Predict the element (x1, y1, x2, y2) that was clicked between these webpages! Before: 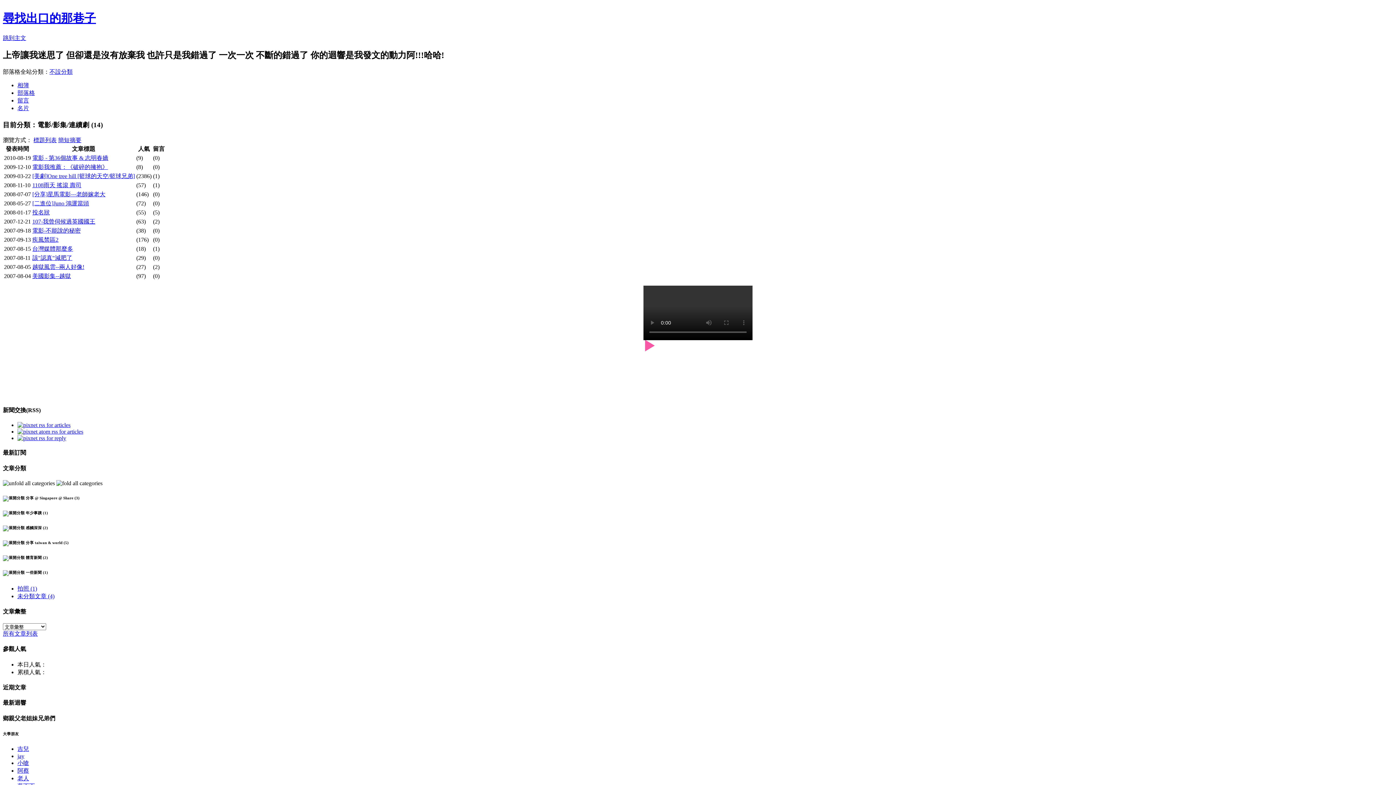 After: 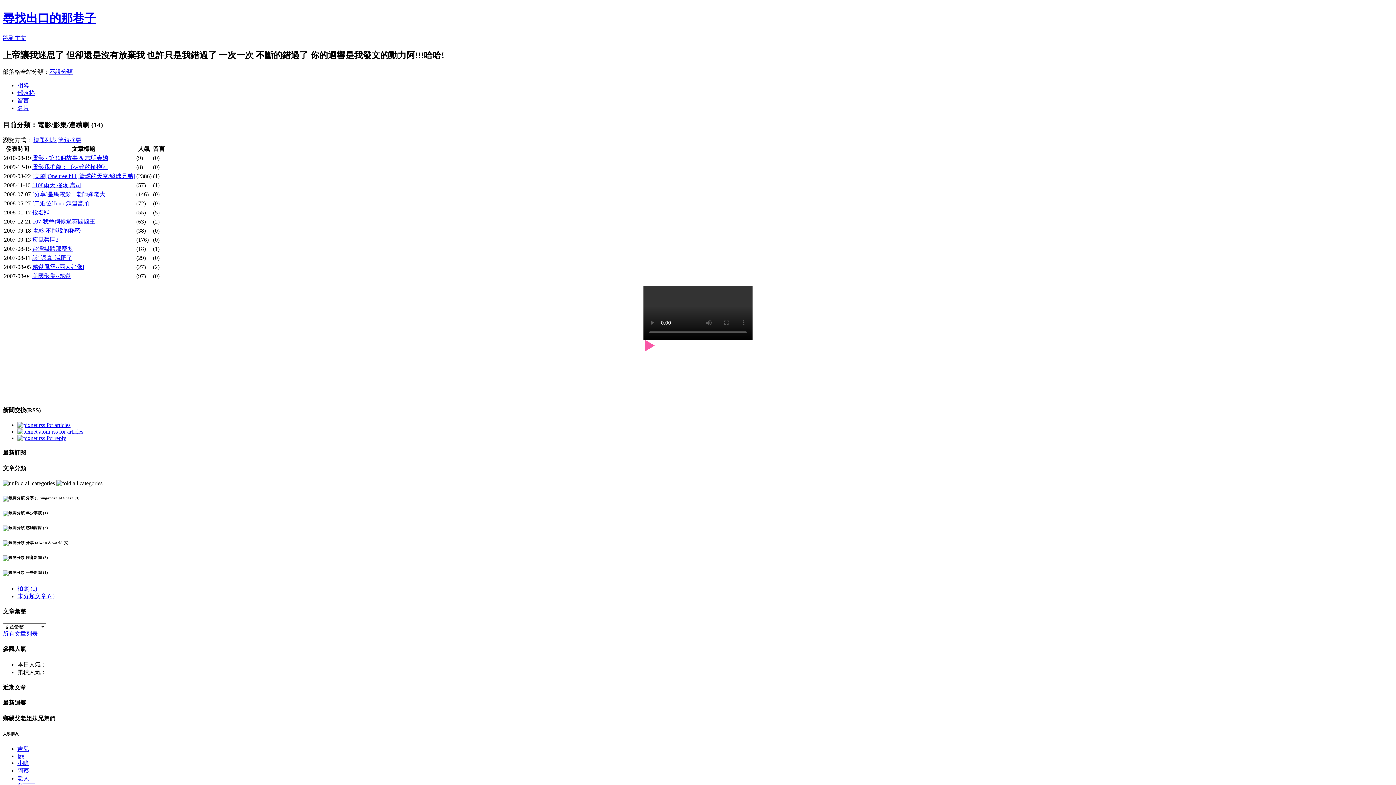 Action: bbox: (17, 768, 29, 774) label: 阿蔡